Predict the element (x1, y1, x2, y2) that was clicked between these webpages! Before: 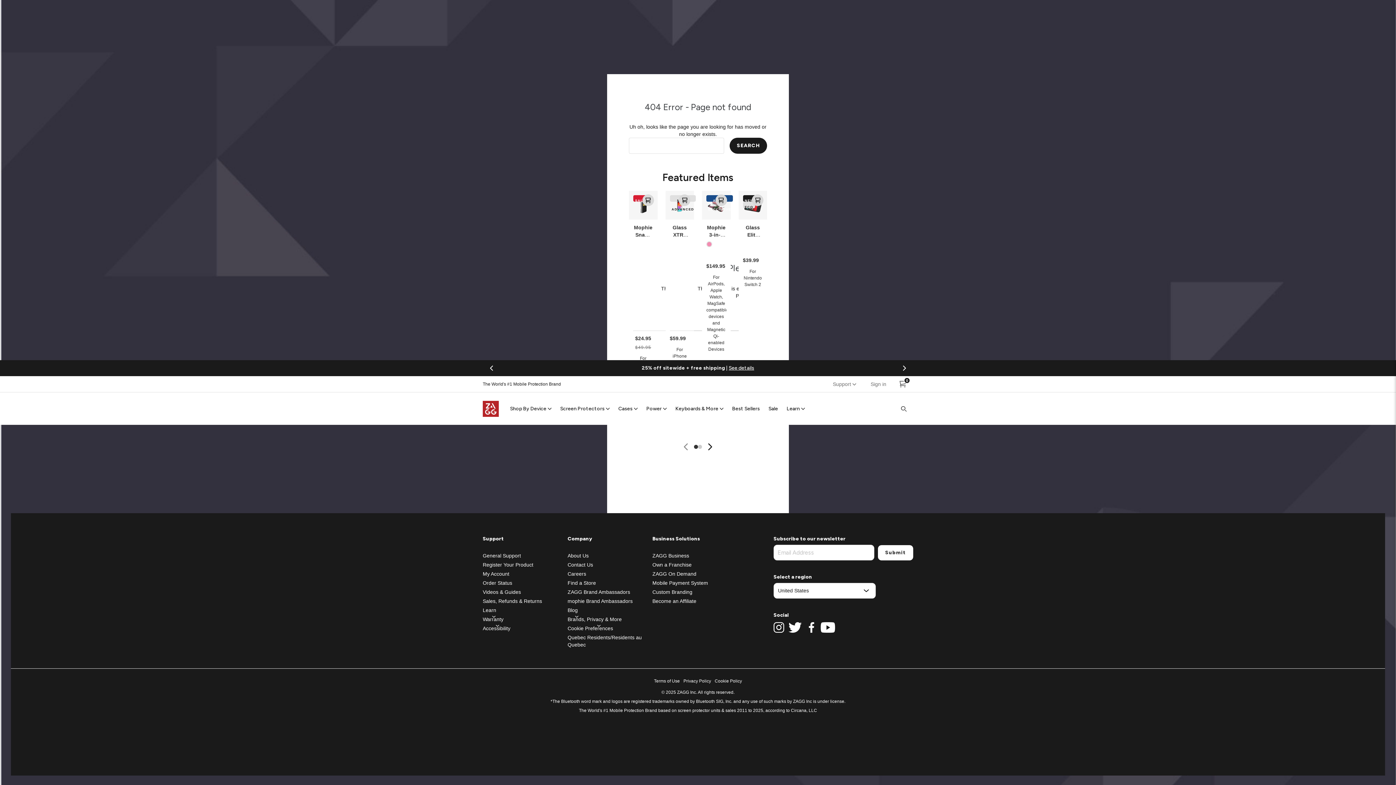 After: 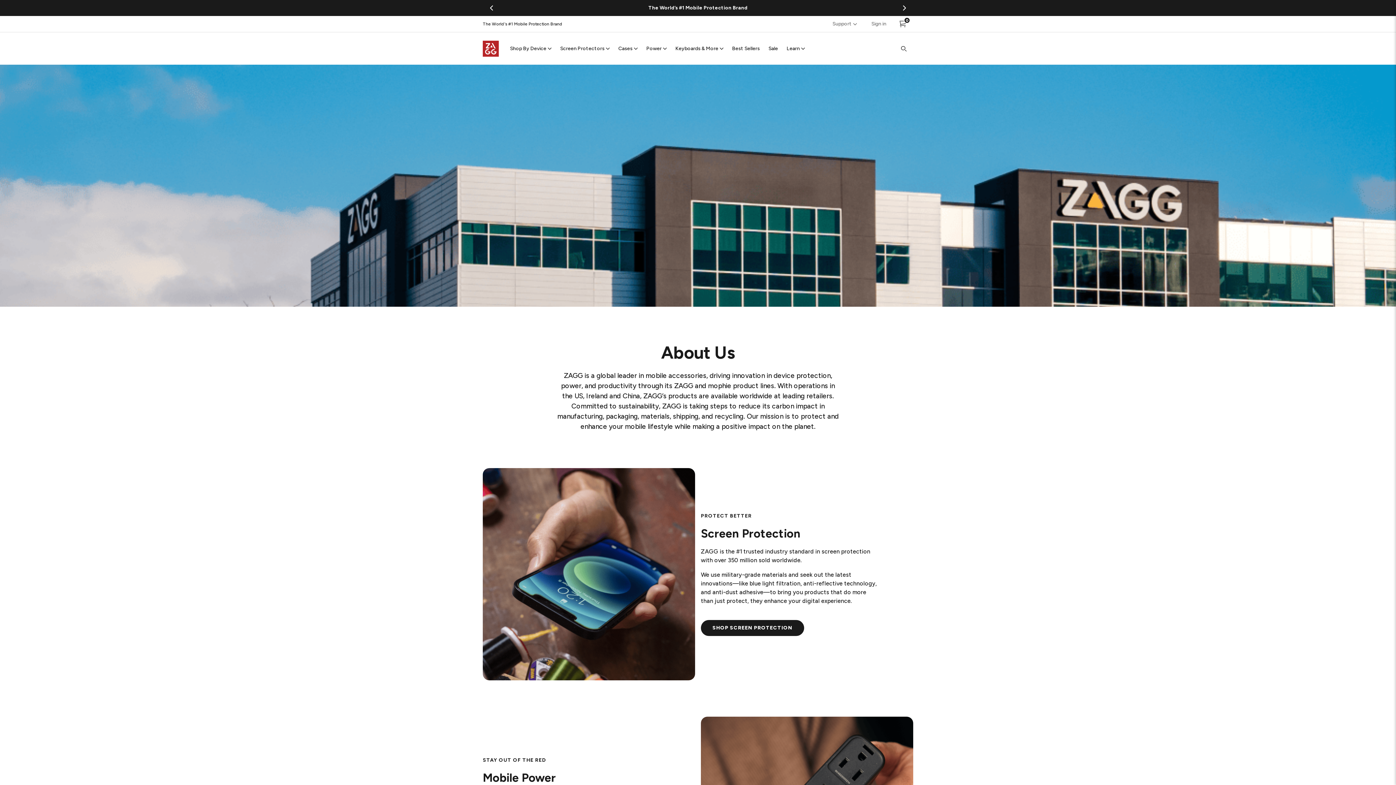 Action: bbox: (567, 552, 588, 558) label: About Us